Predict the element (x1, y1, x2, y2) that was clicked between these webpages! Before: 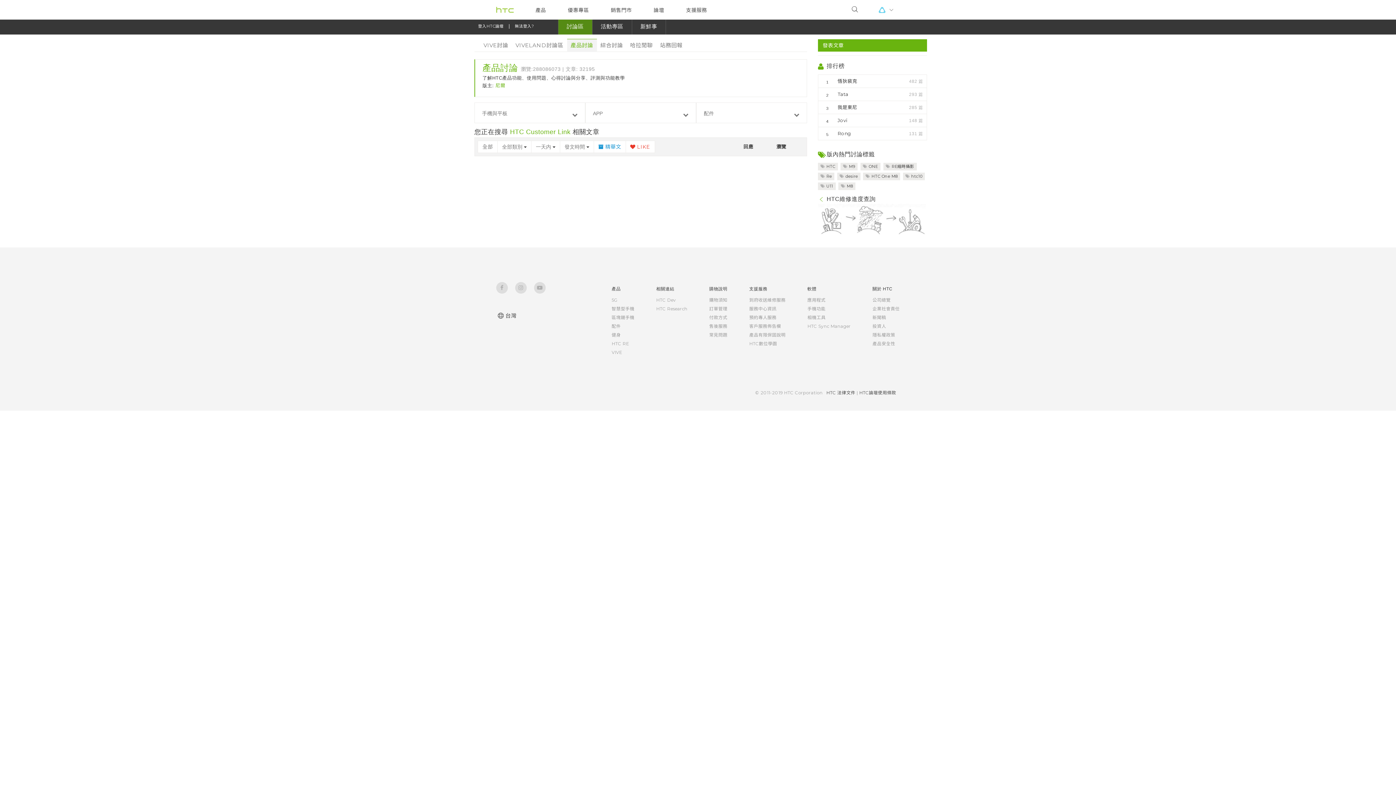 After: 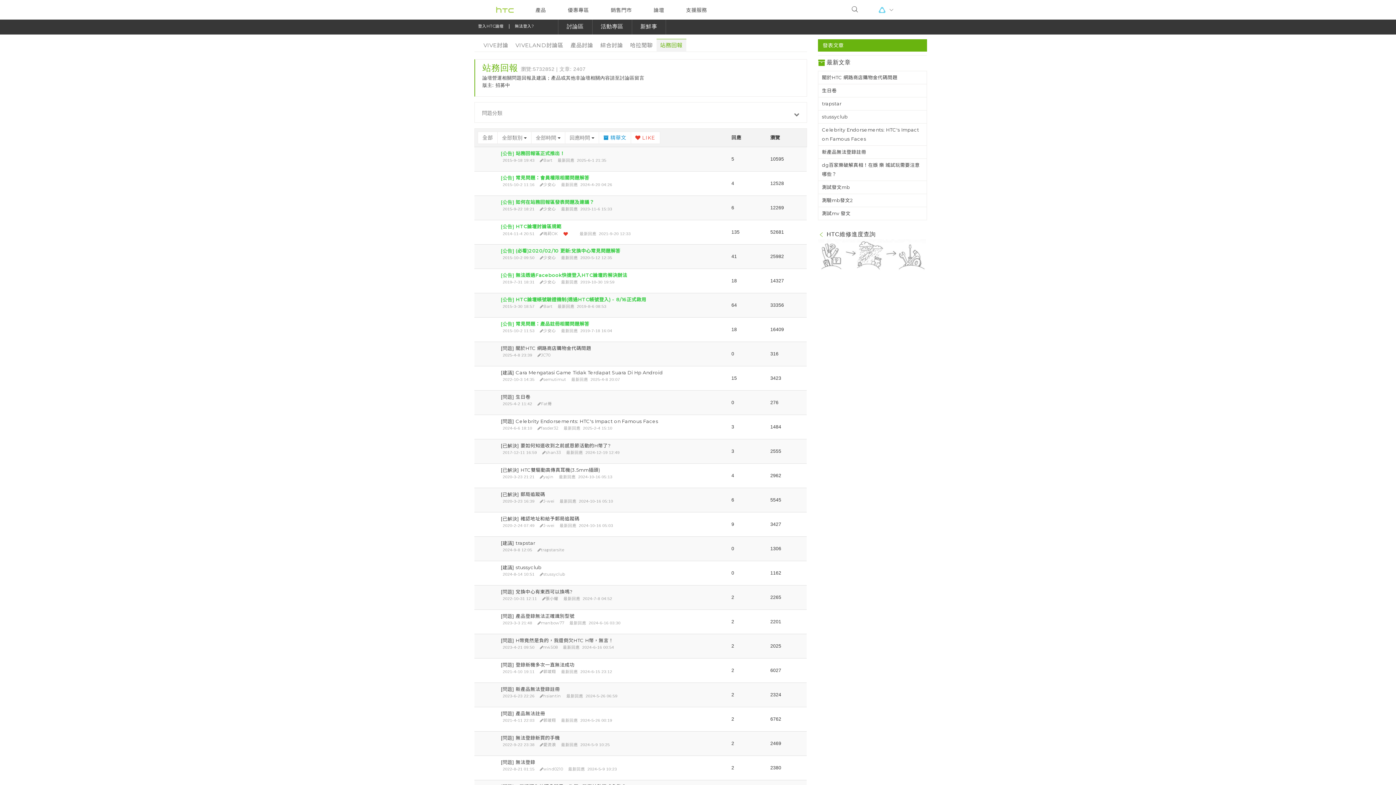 Action: label: 站務回報 bbox: (656, 39, 686, 52)